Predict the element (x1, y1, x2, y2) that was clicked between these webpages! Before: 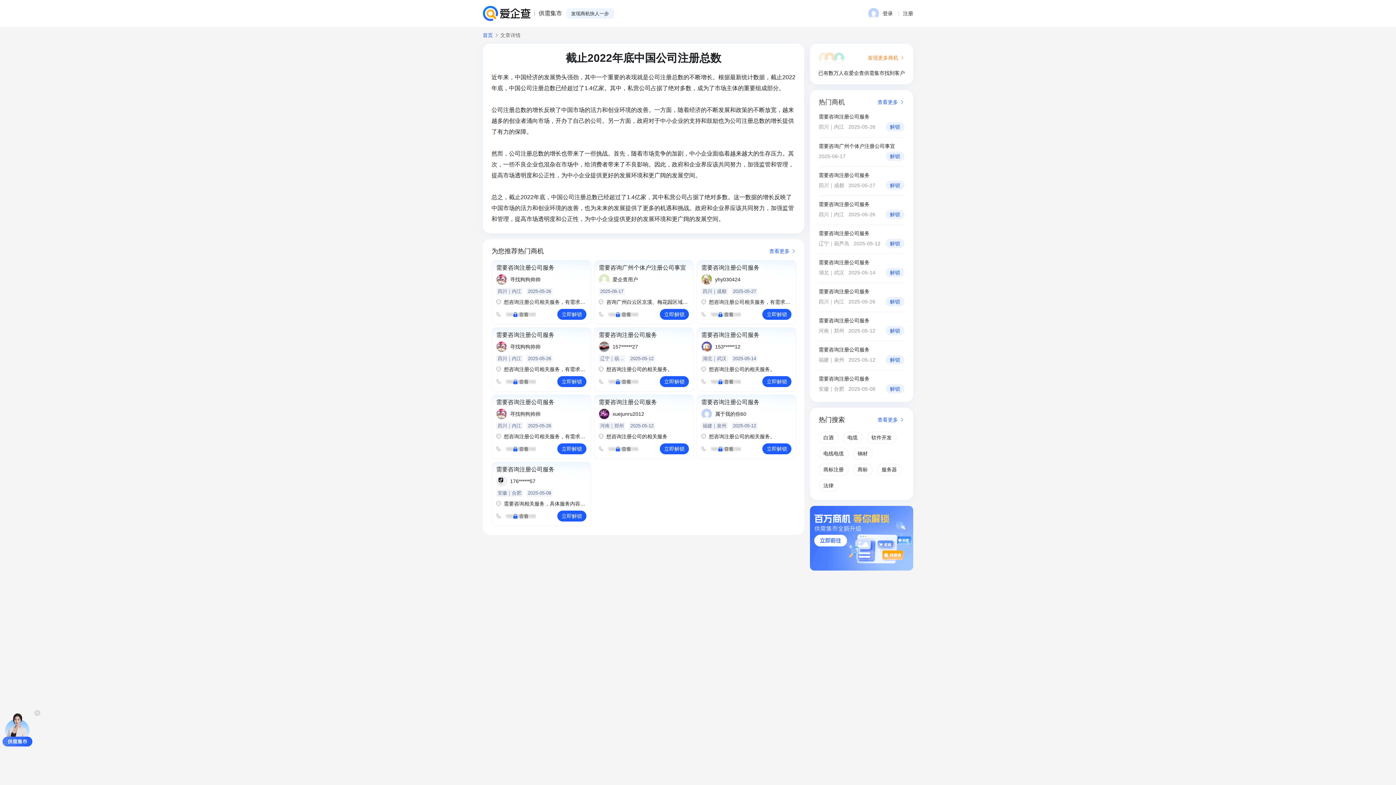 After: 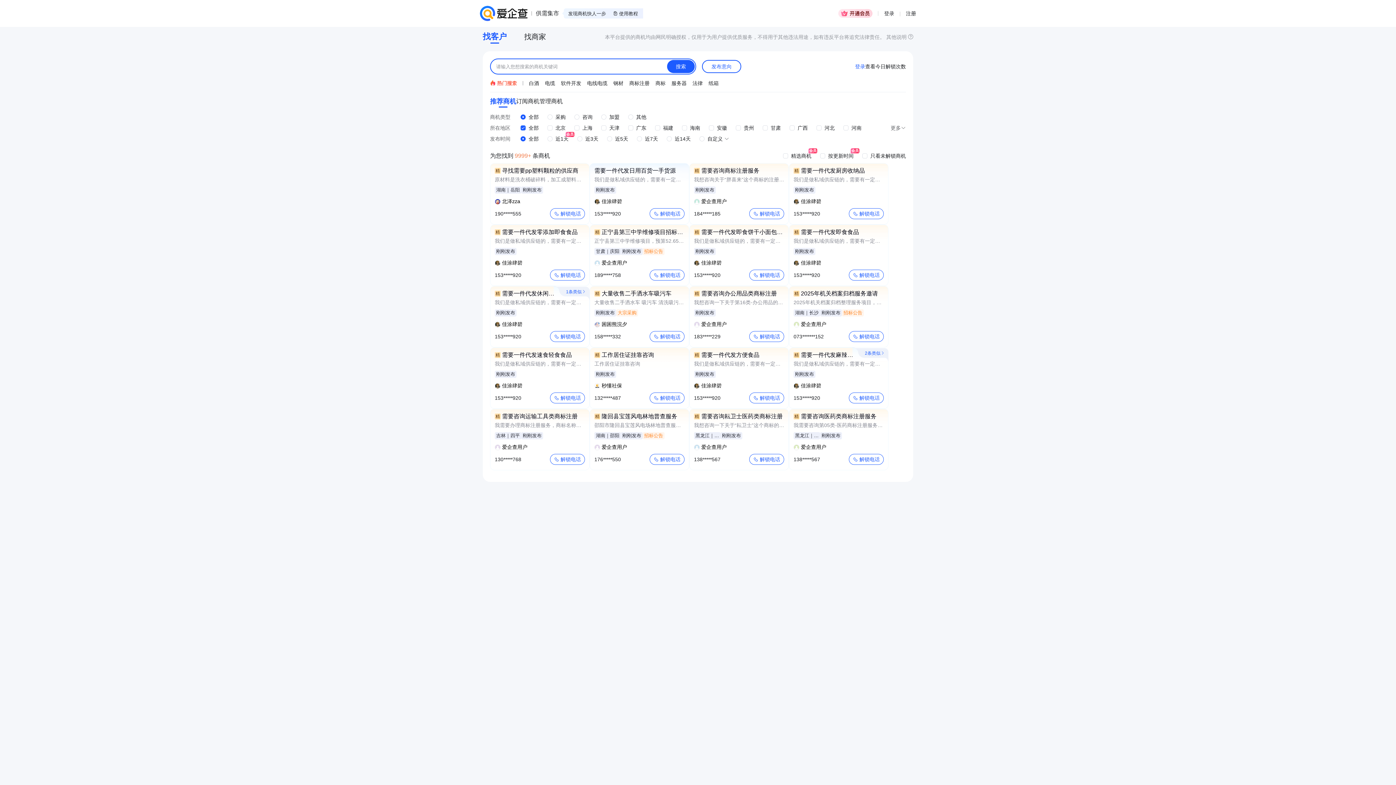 Action: bbox: (482, 32, 493, 37) label: 首页